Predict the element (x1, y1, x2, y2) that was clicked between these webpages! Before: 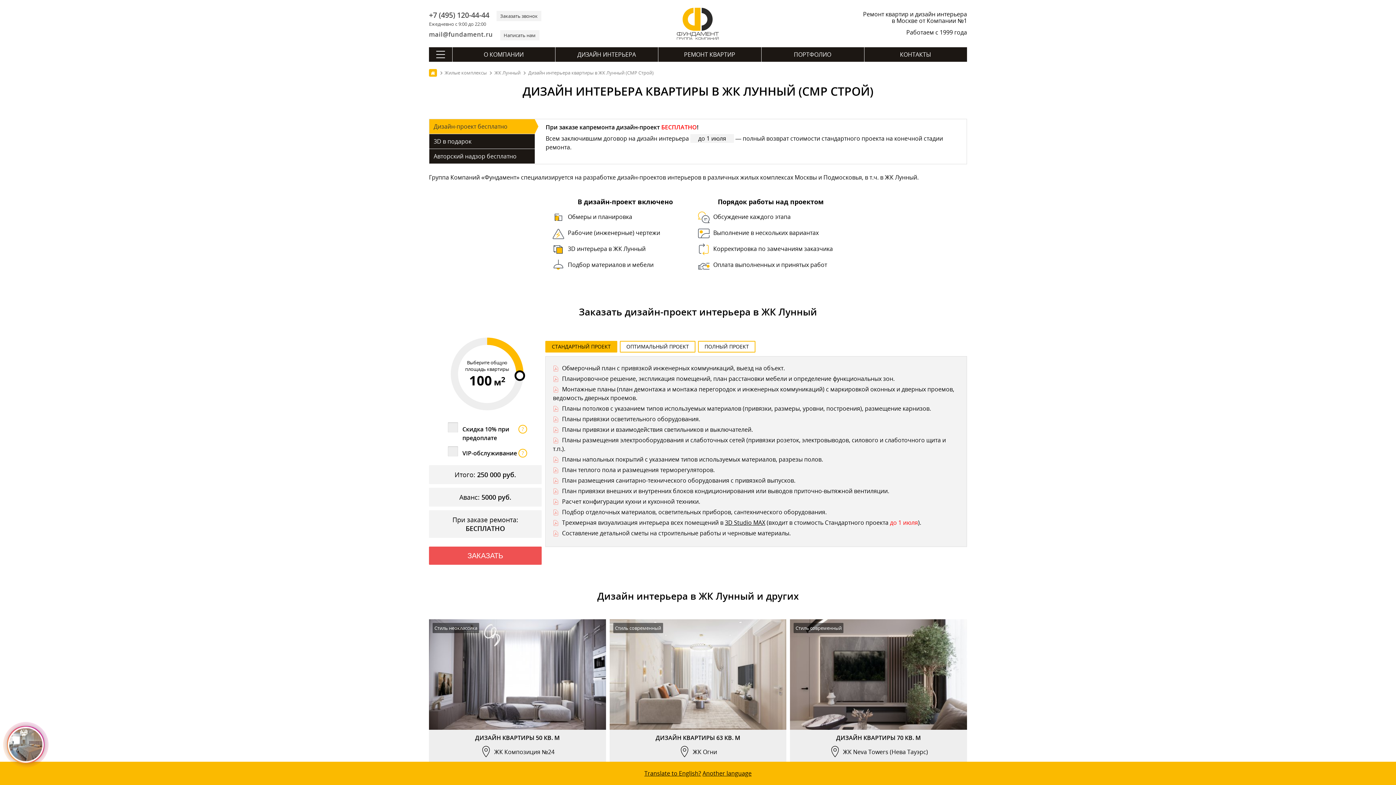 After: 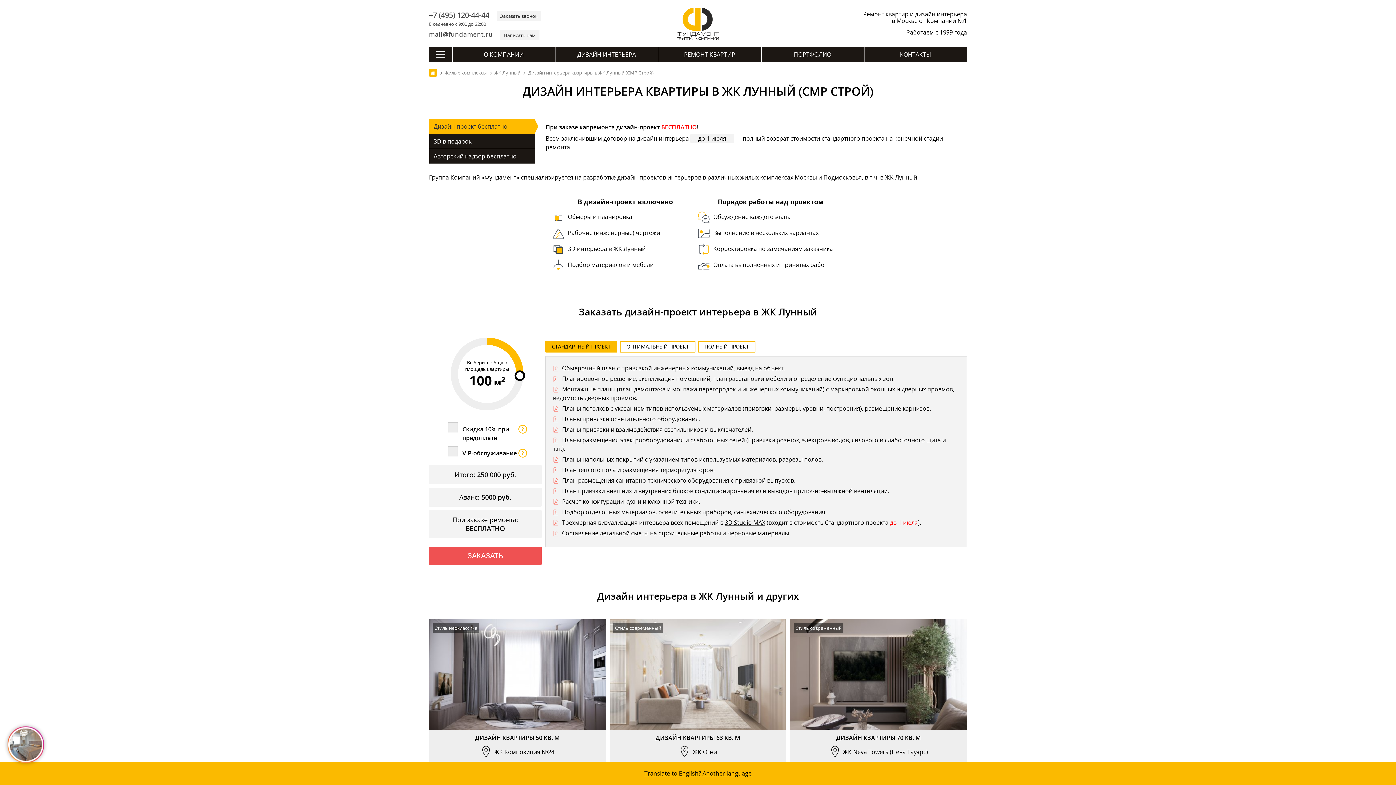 Action: bbox: (553, 508, 826, 517) label: Подбор отделочных материалов, осветительных приборов, сантехнического оборудования.